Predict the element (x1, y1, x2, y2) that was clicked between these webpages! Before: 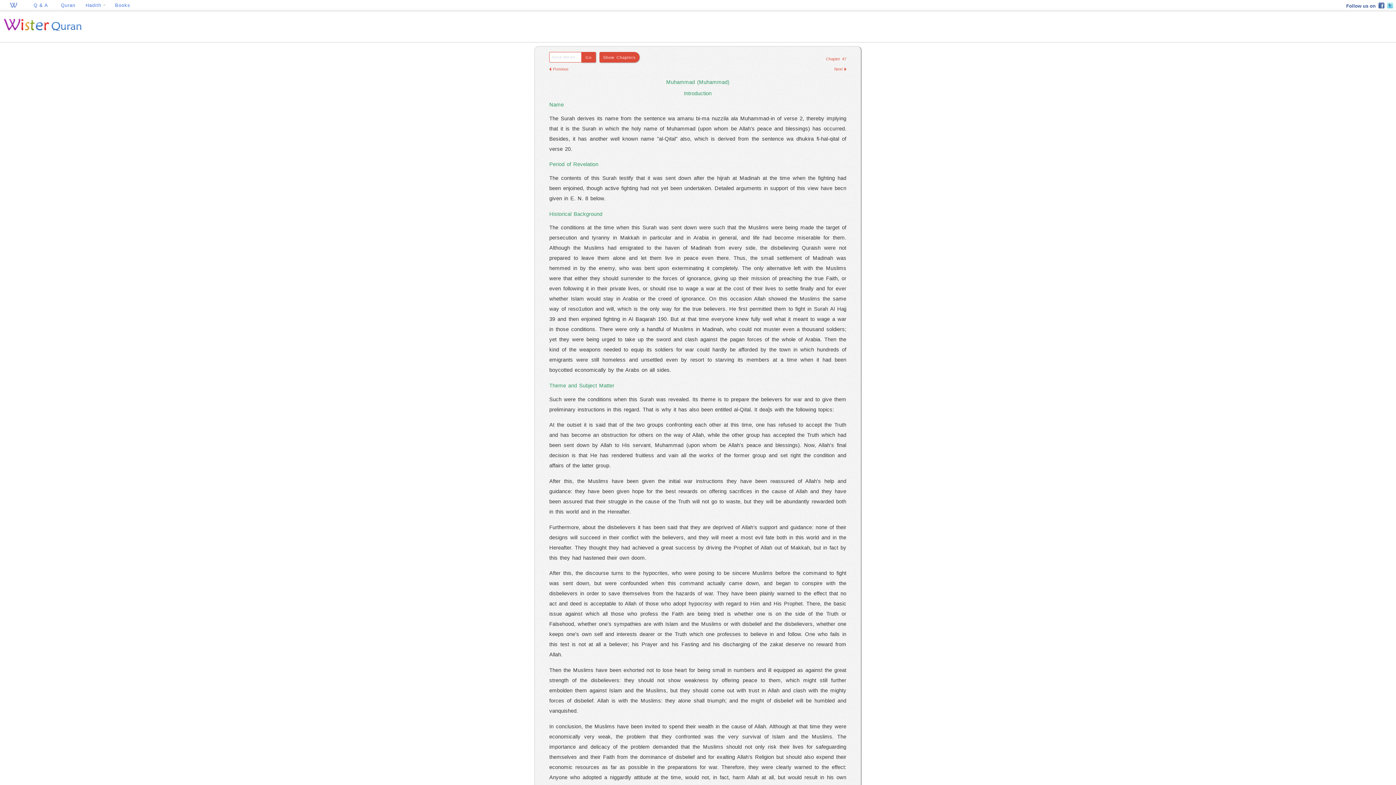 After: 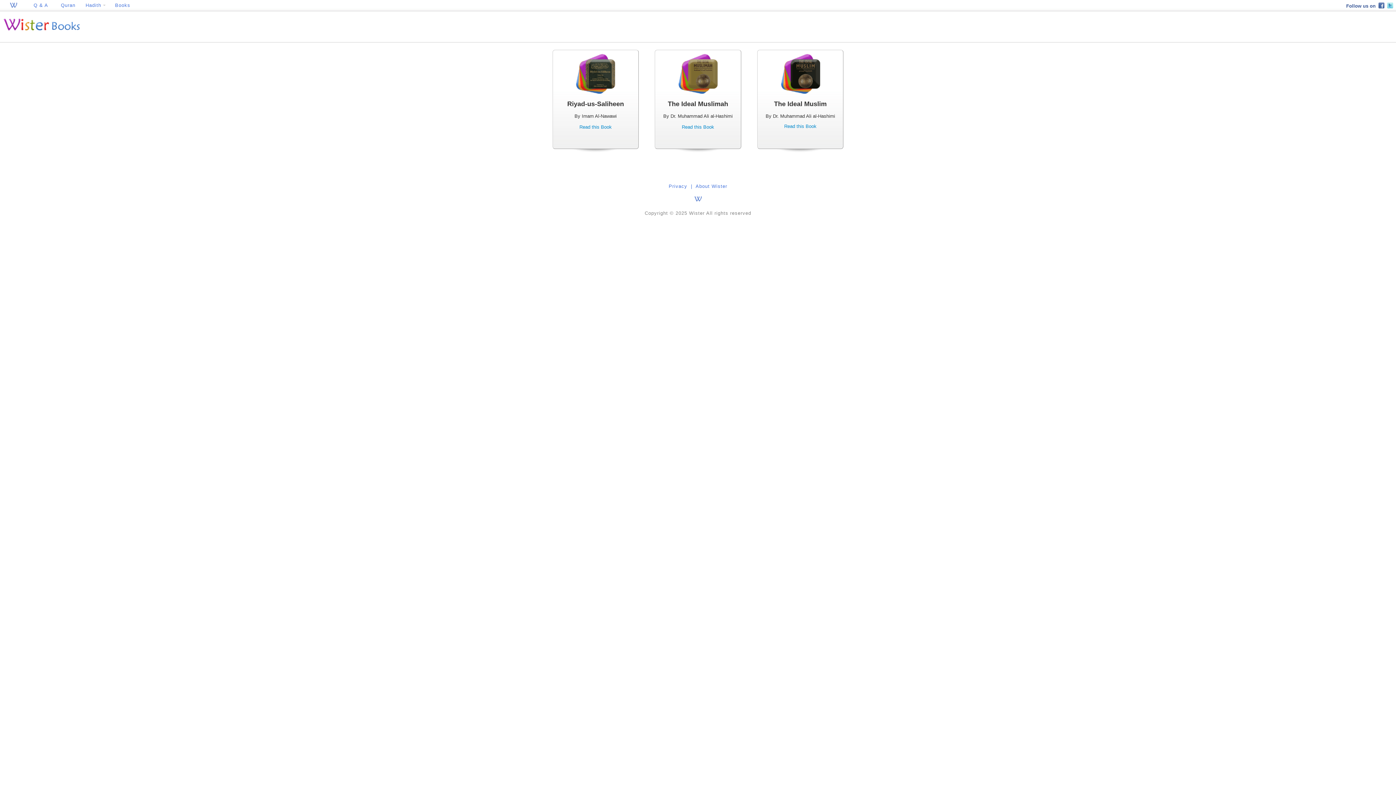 Action: bbox: (109, 0, 136, 10) label: Books